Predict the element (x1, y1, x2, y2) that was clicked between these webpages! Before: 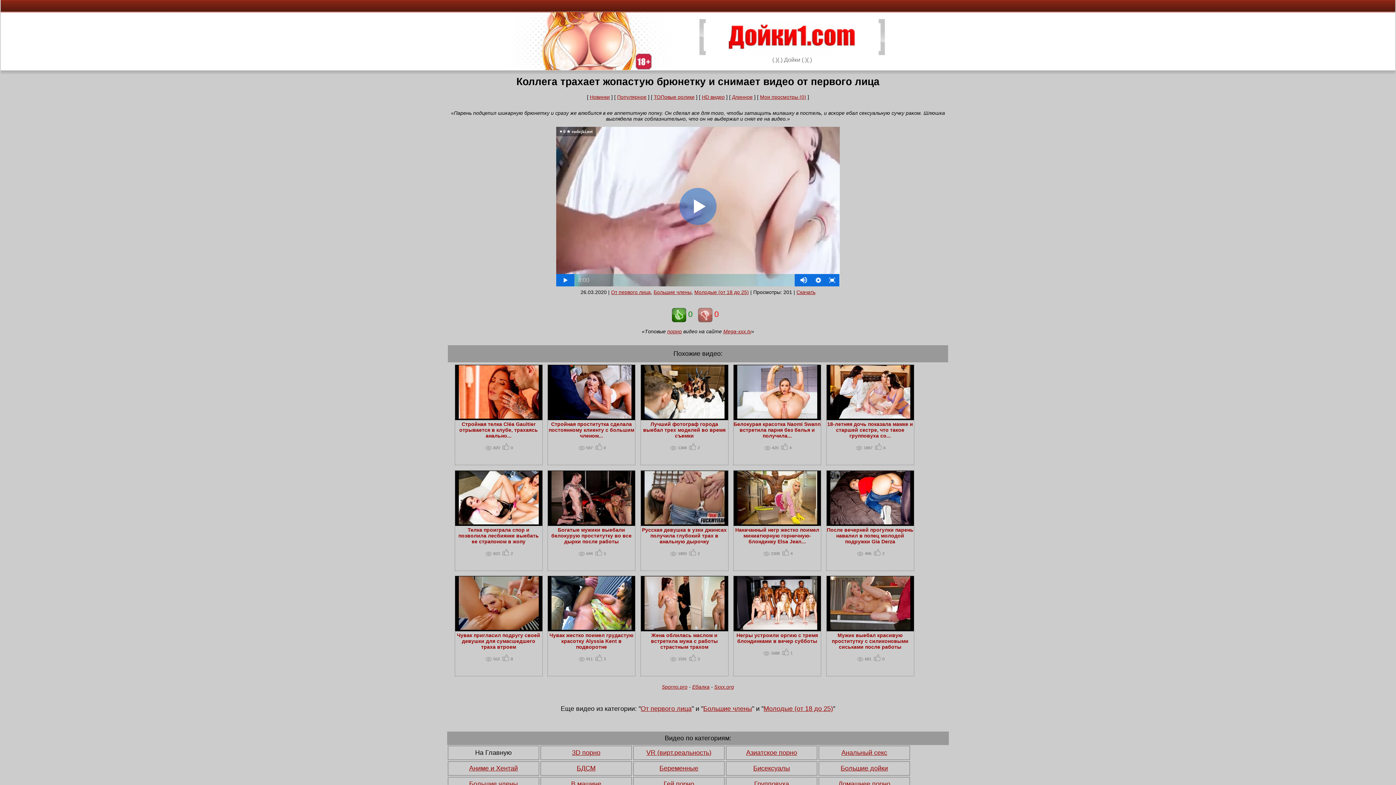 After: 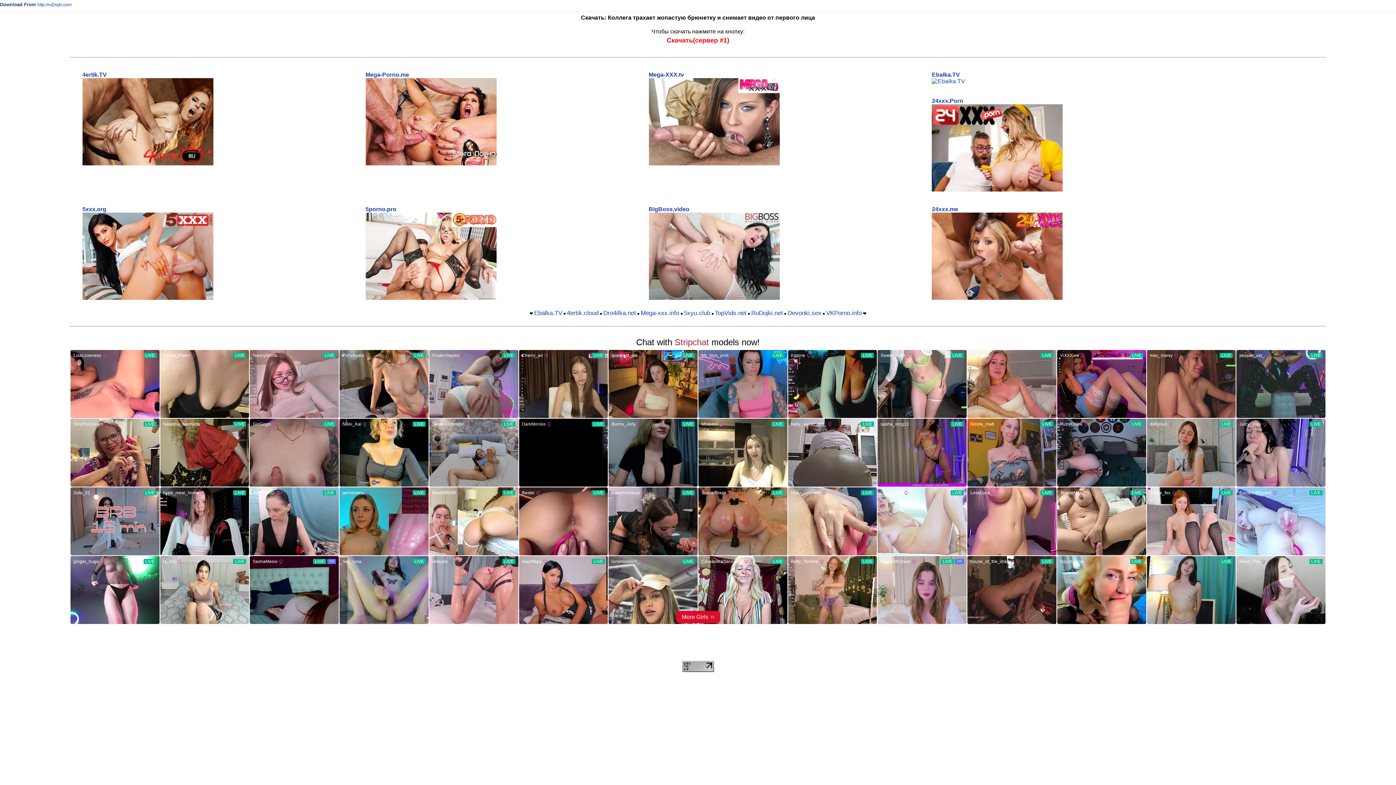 Action: label: Скачать bbox: (796, 289, 815, 295)